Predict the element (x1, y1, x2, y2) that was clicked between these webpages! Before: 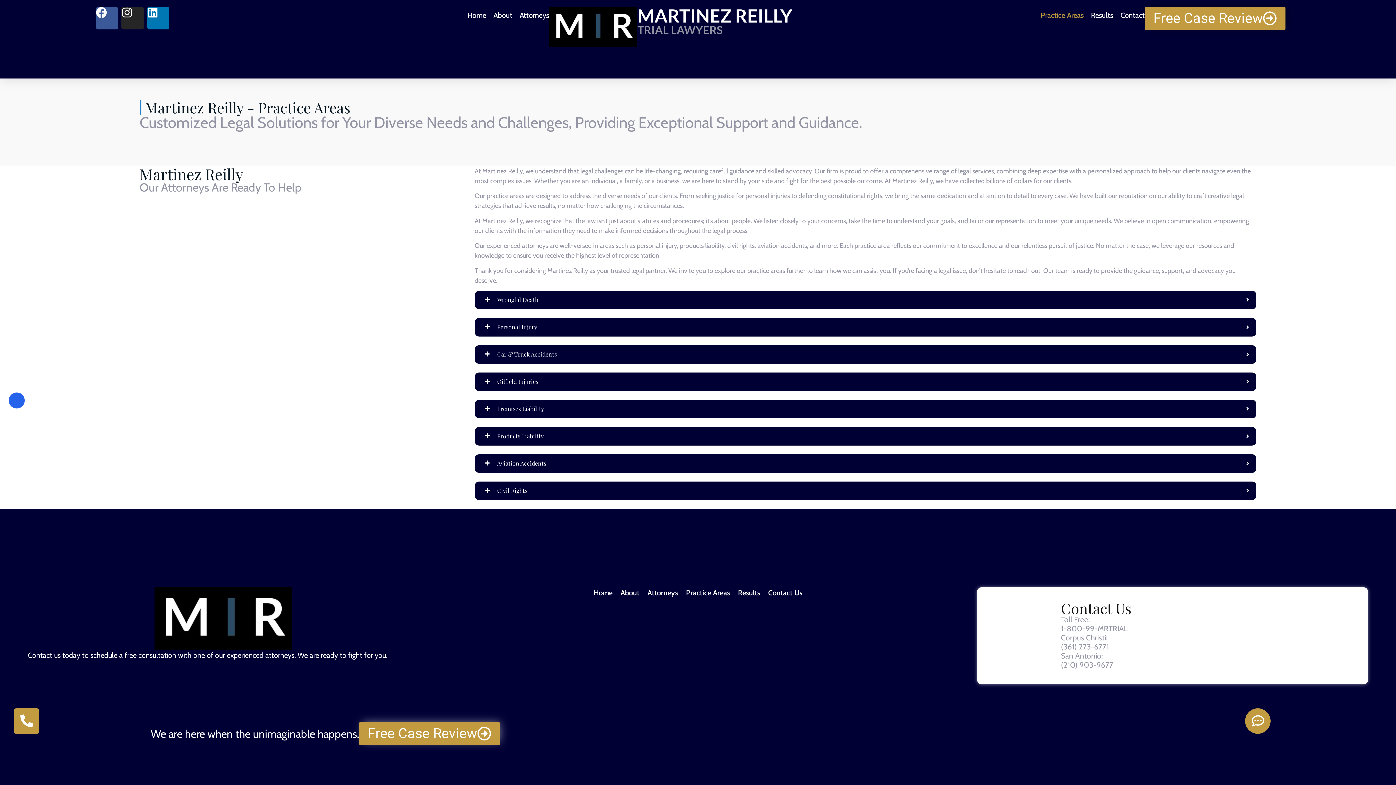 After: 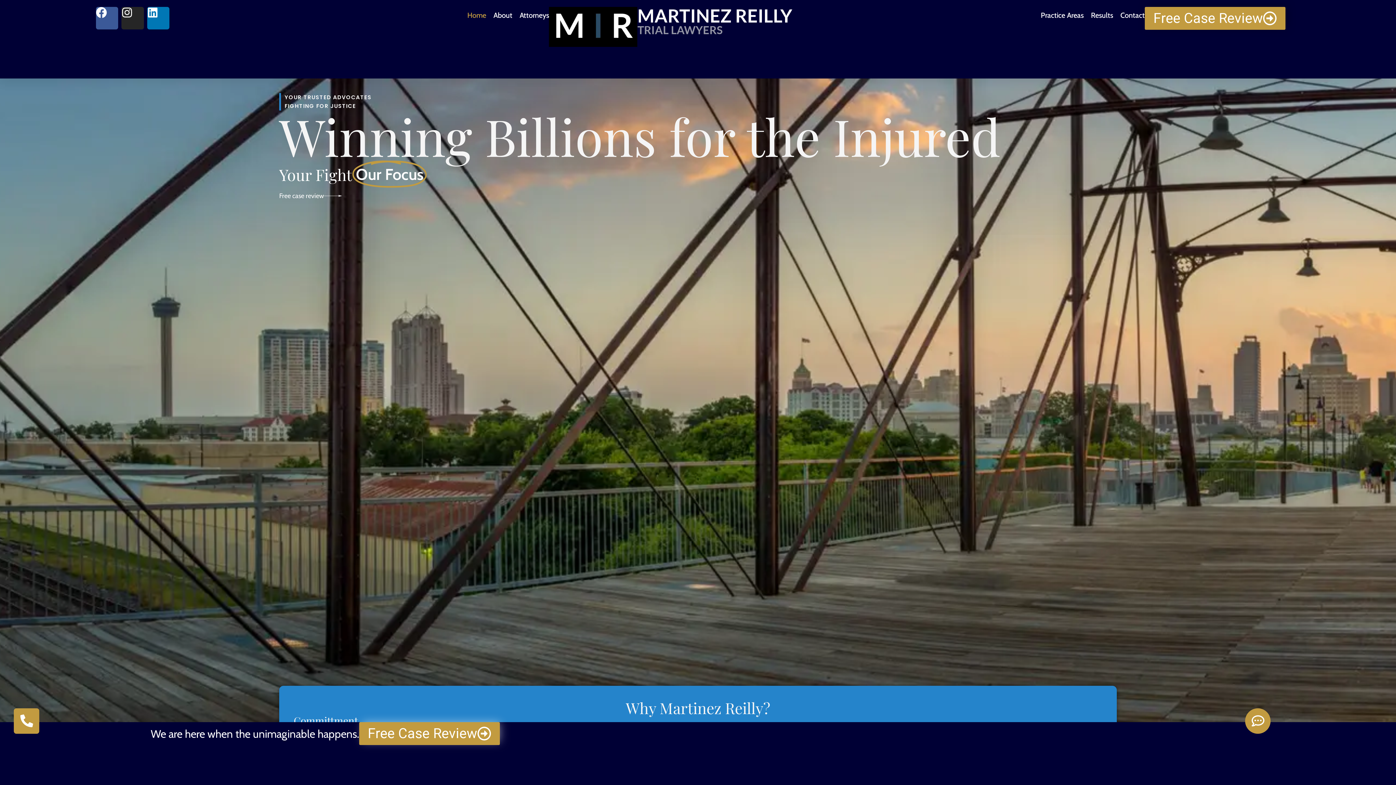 Action: bbox: (593, 587, 612, 598) label: Home